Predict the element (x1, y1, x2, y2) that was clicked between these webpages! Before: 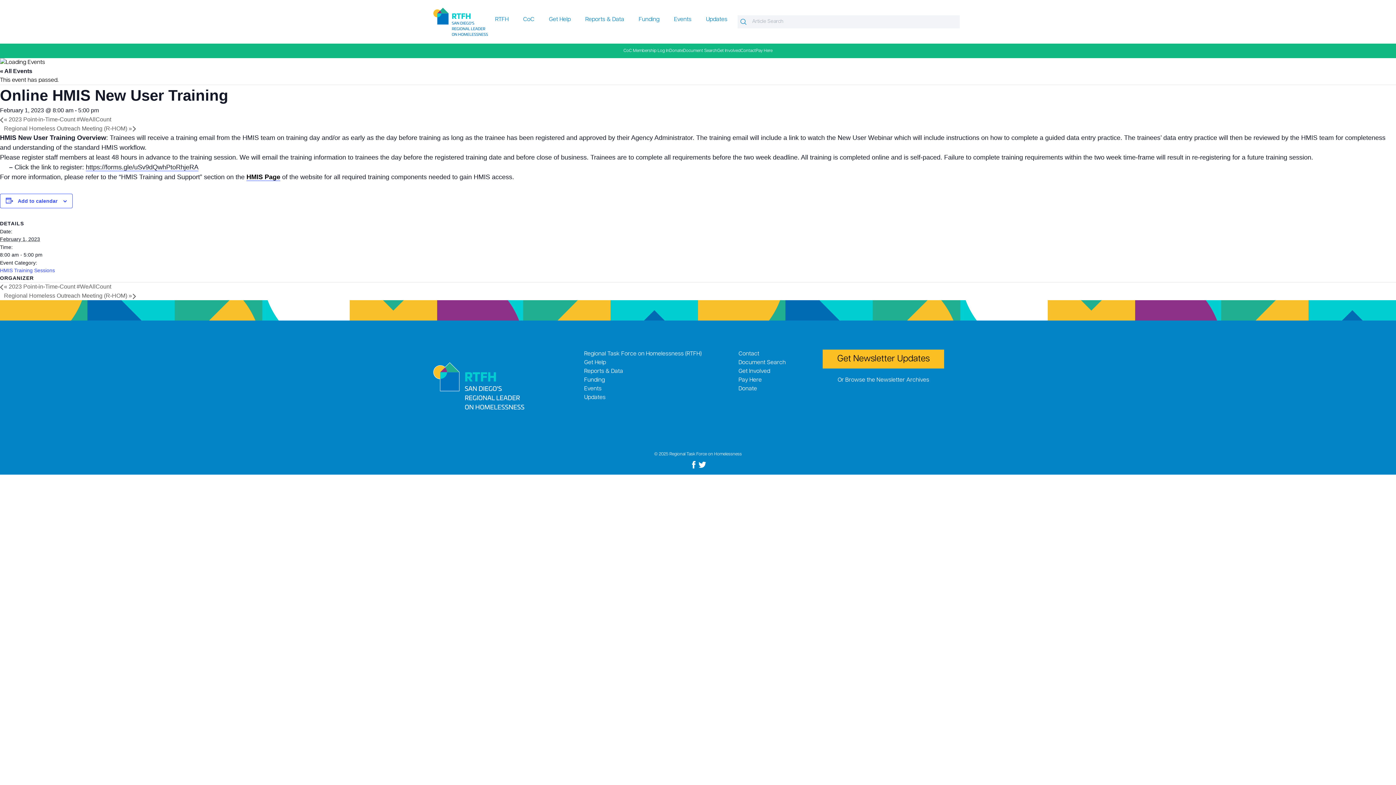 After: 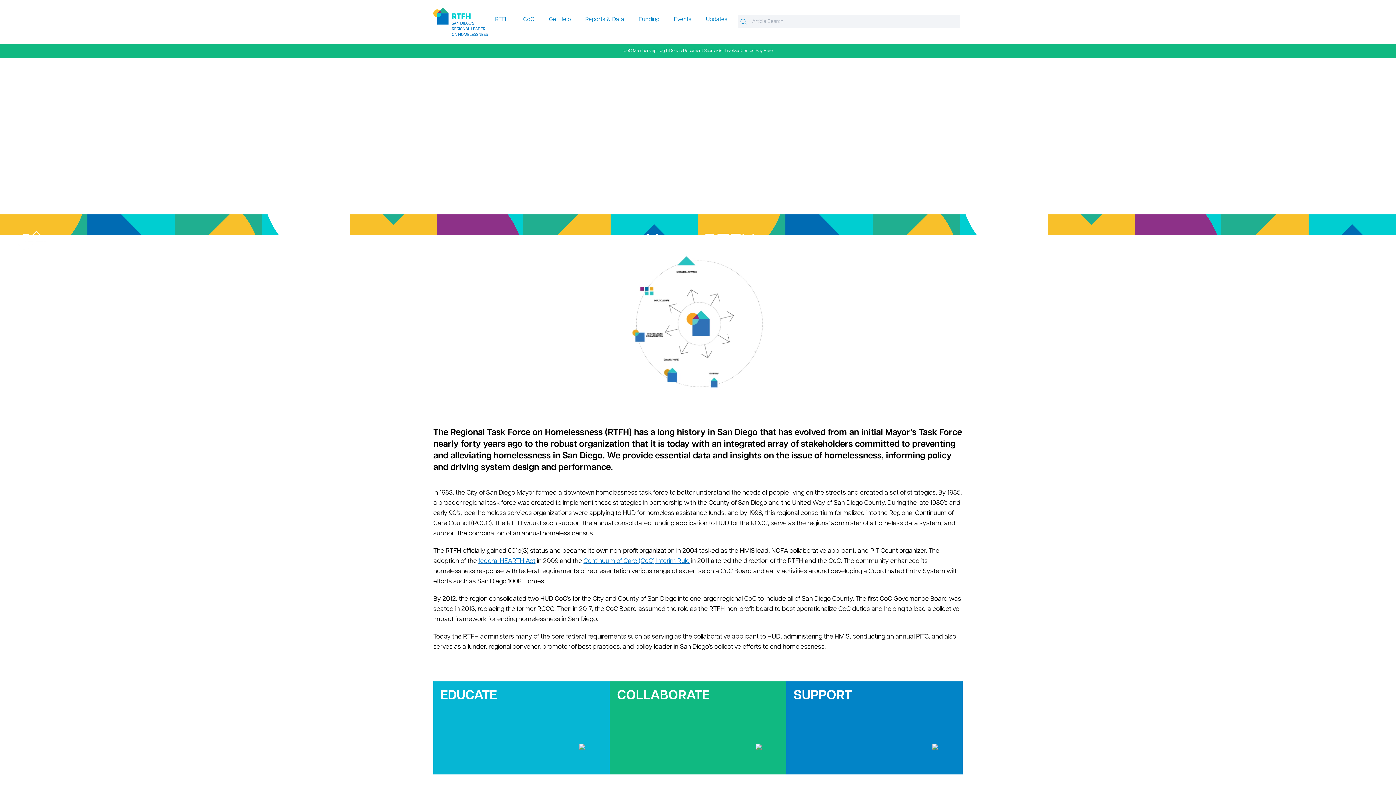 Action: bbox: (584, 351, 701, 357) label: Regional Task Force on Homelessness (RTFH)